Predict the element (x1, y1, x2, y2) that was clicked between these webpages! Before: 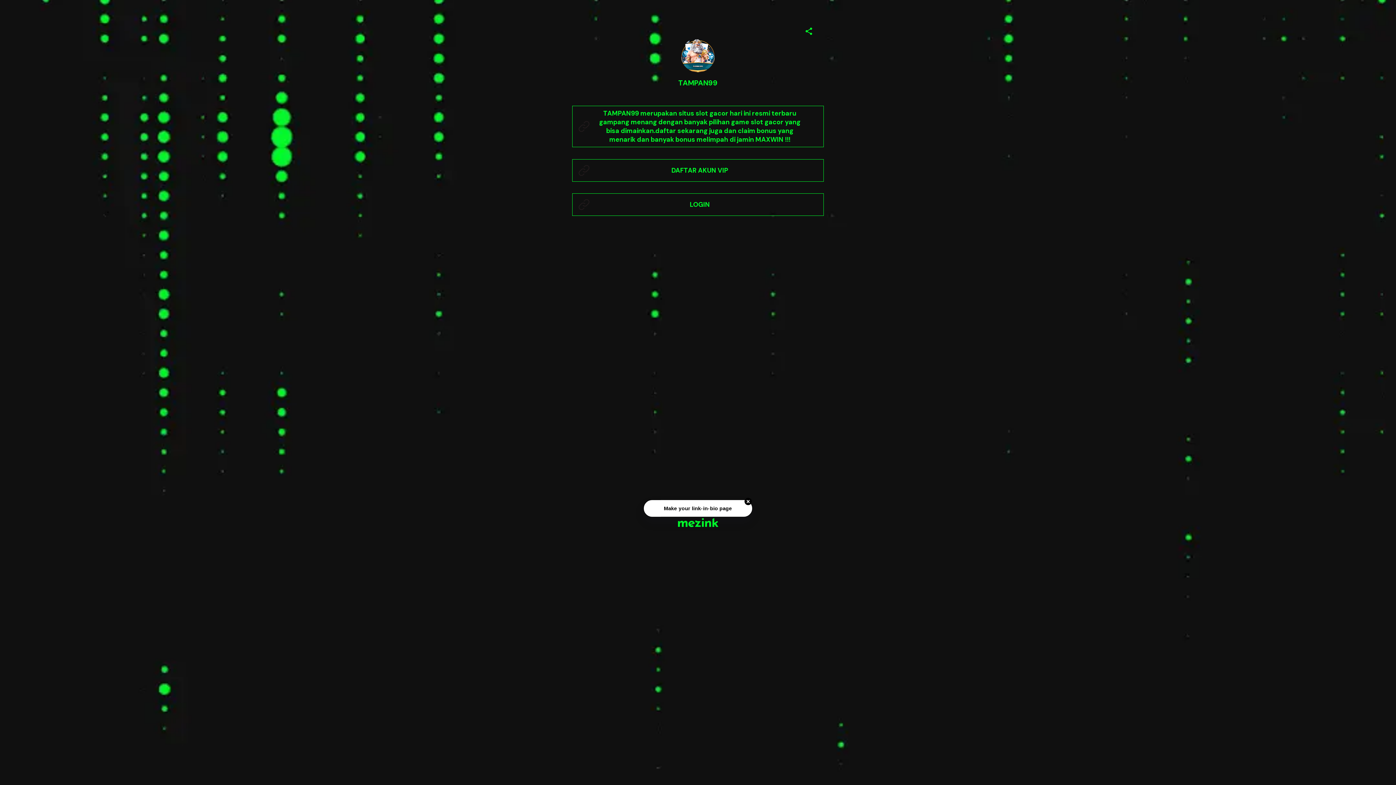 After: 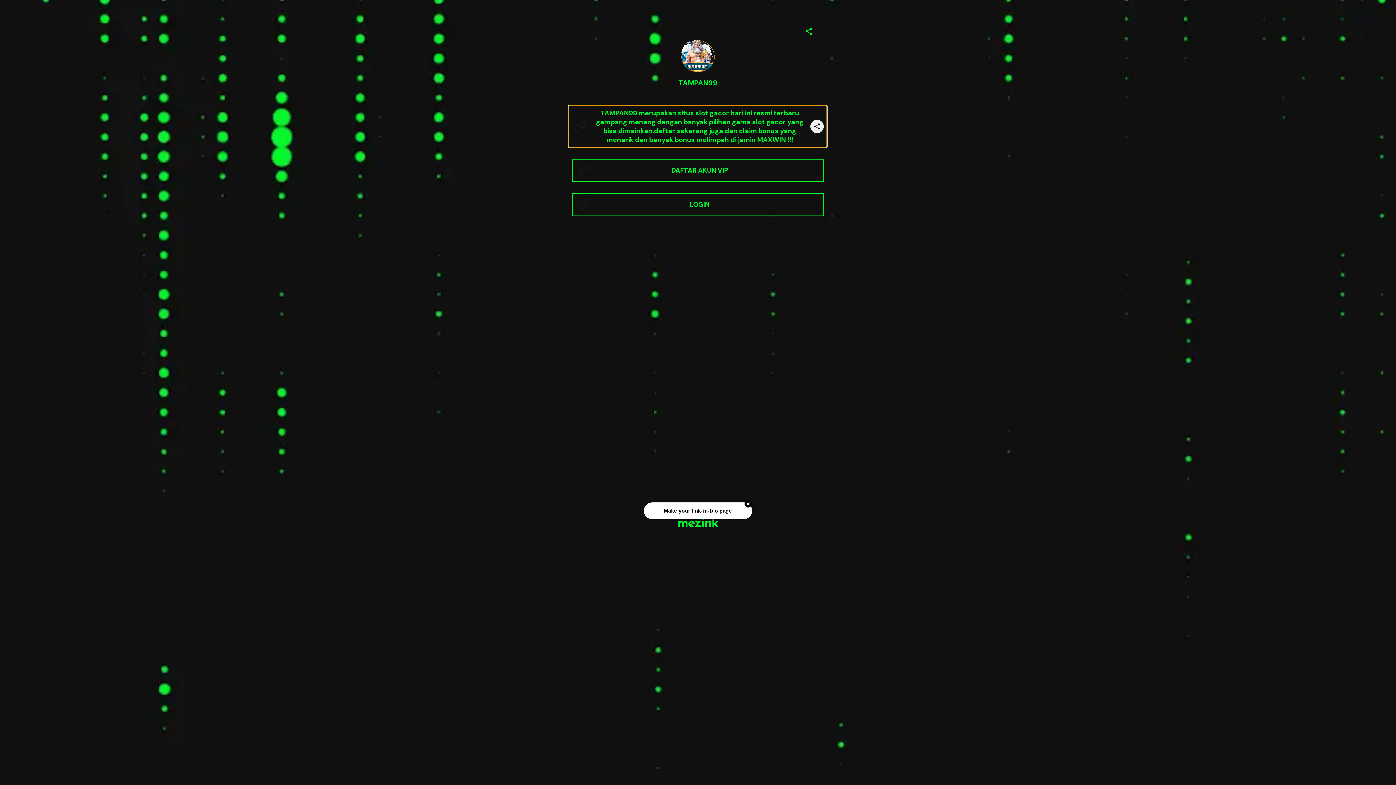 Action: bbox: (572, 106, 823, 147) label: TAMPAN99 merupakan situs slot gacor hari ini resmi terbaru gampang menang dengan banyak pilihan game slot gacor yang bisa dimainkan.daftar sekarang juga dan claim bonus yang menarik dan banyak bonus melimpah di jamin MAXWIN !!!